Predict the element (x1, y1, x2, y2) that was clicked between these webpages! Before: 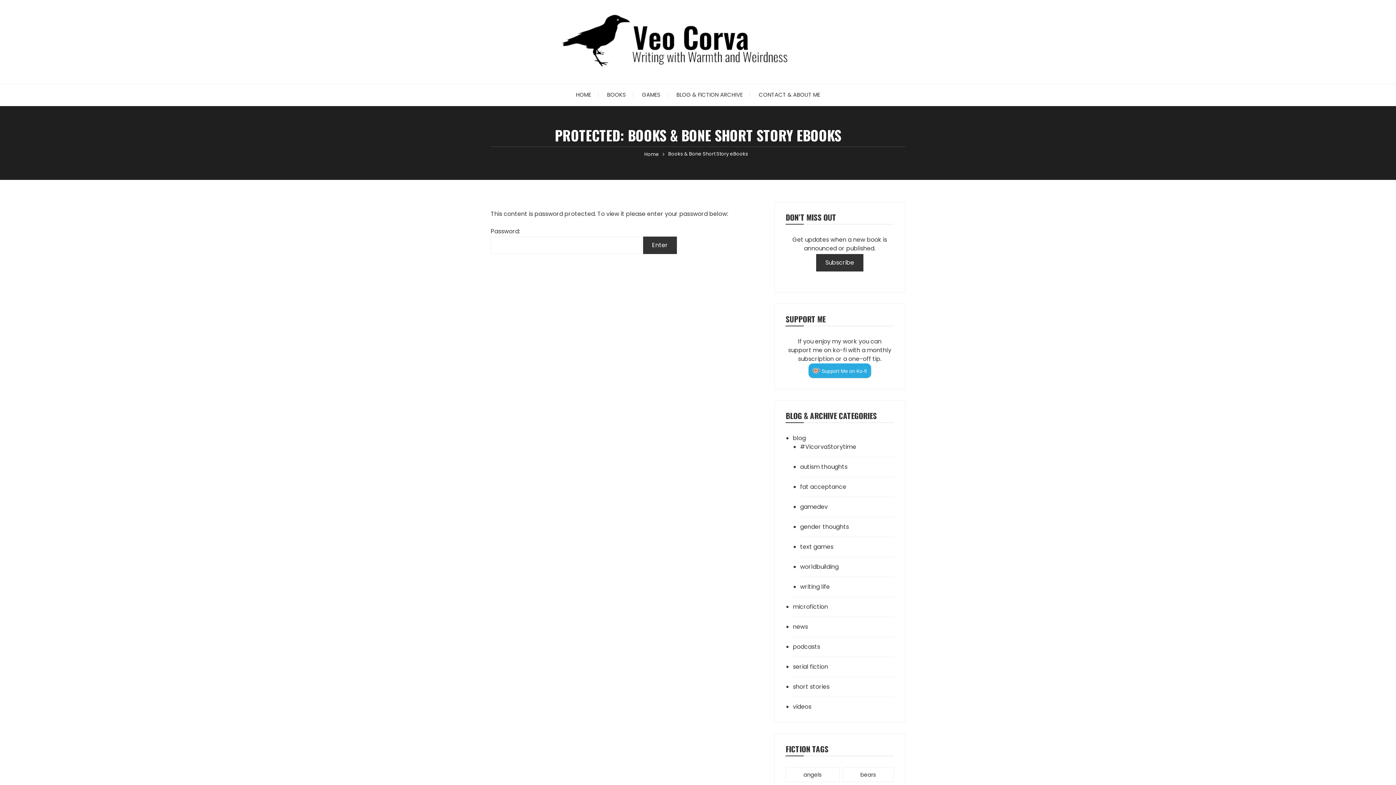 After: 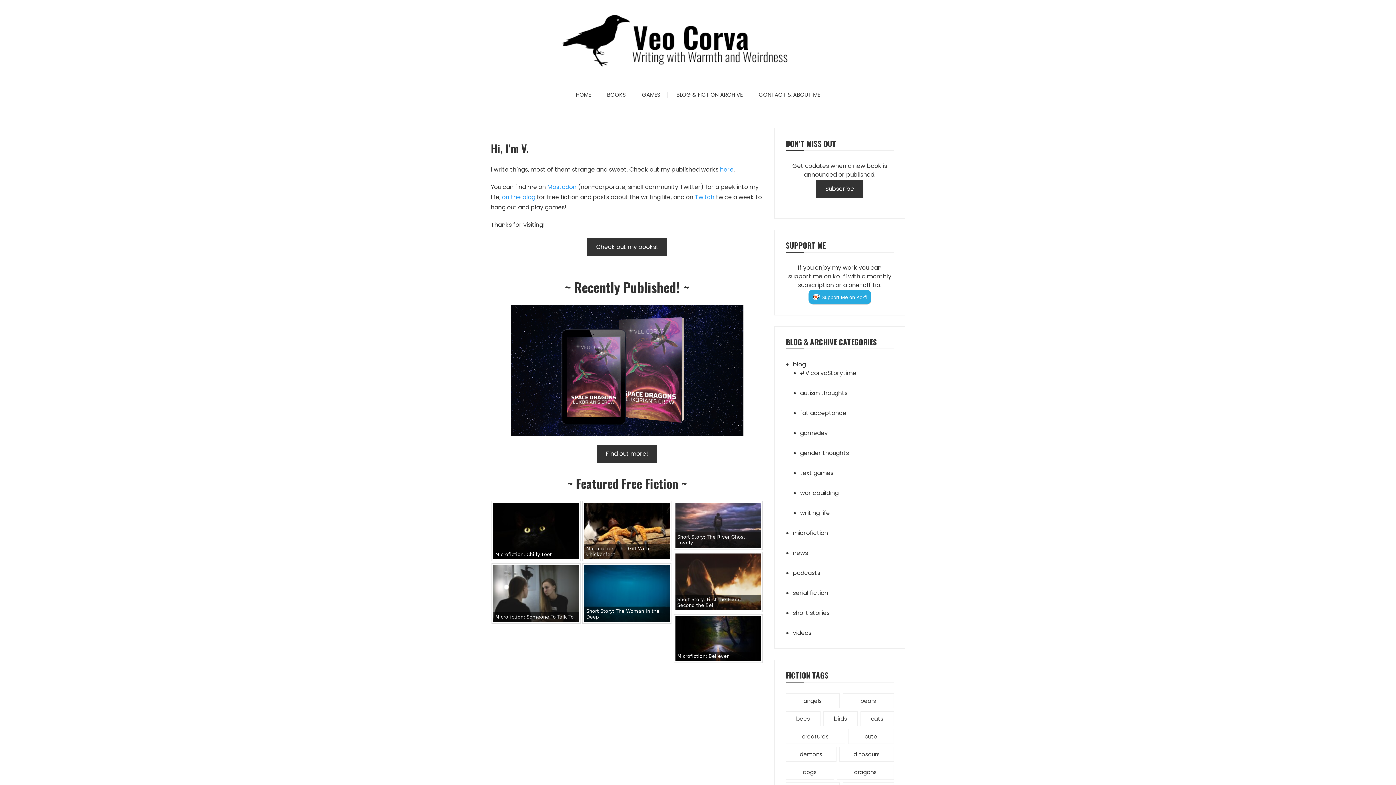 Action: bbox: (644, 150, 659, 157) label: Home